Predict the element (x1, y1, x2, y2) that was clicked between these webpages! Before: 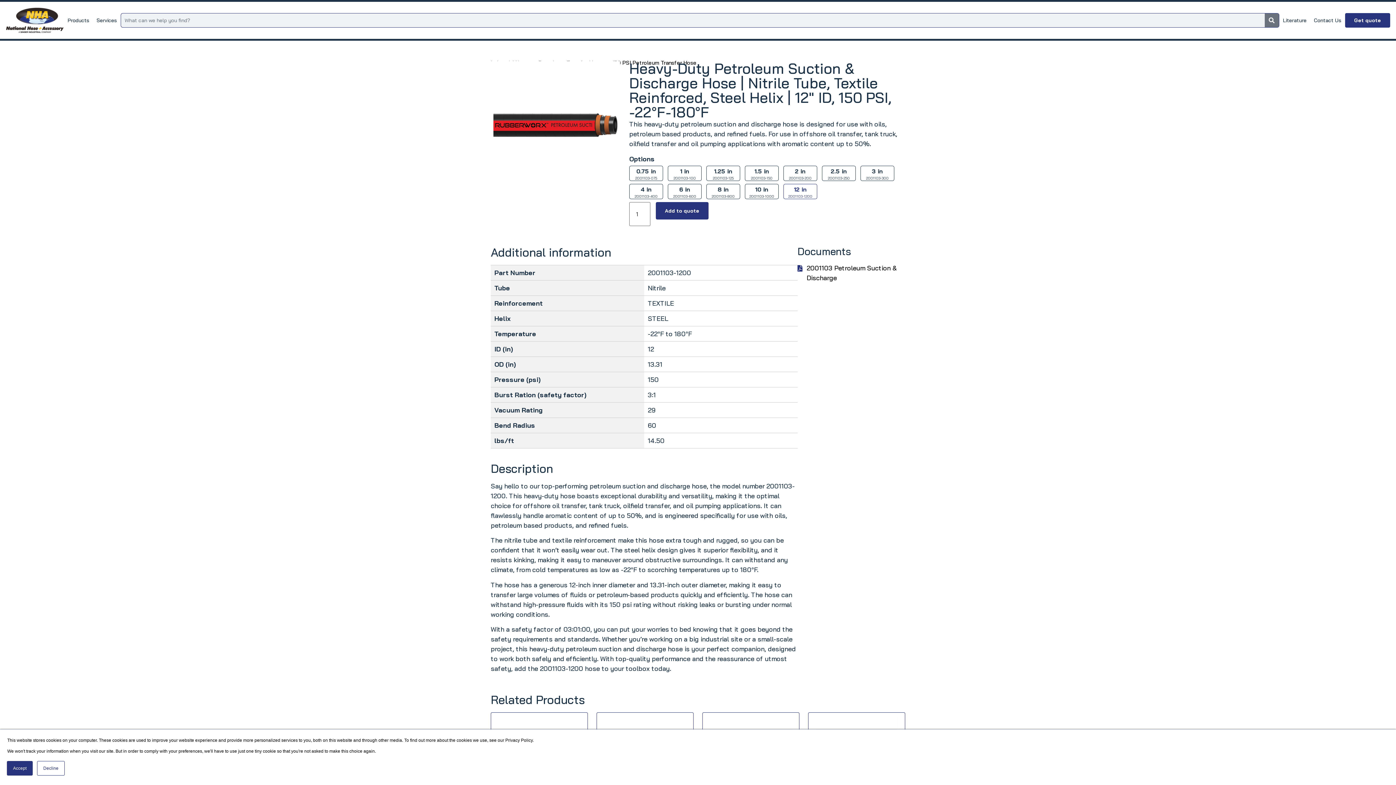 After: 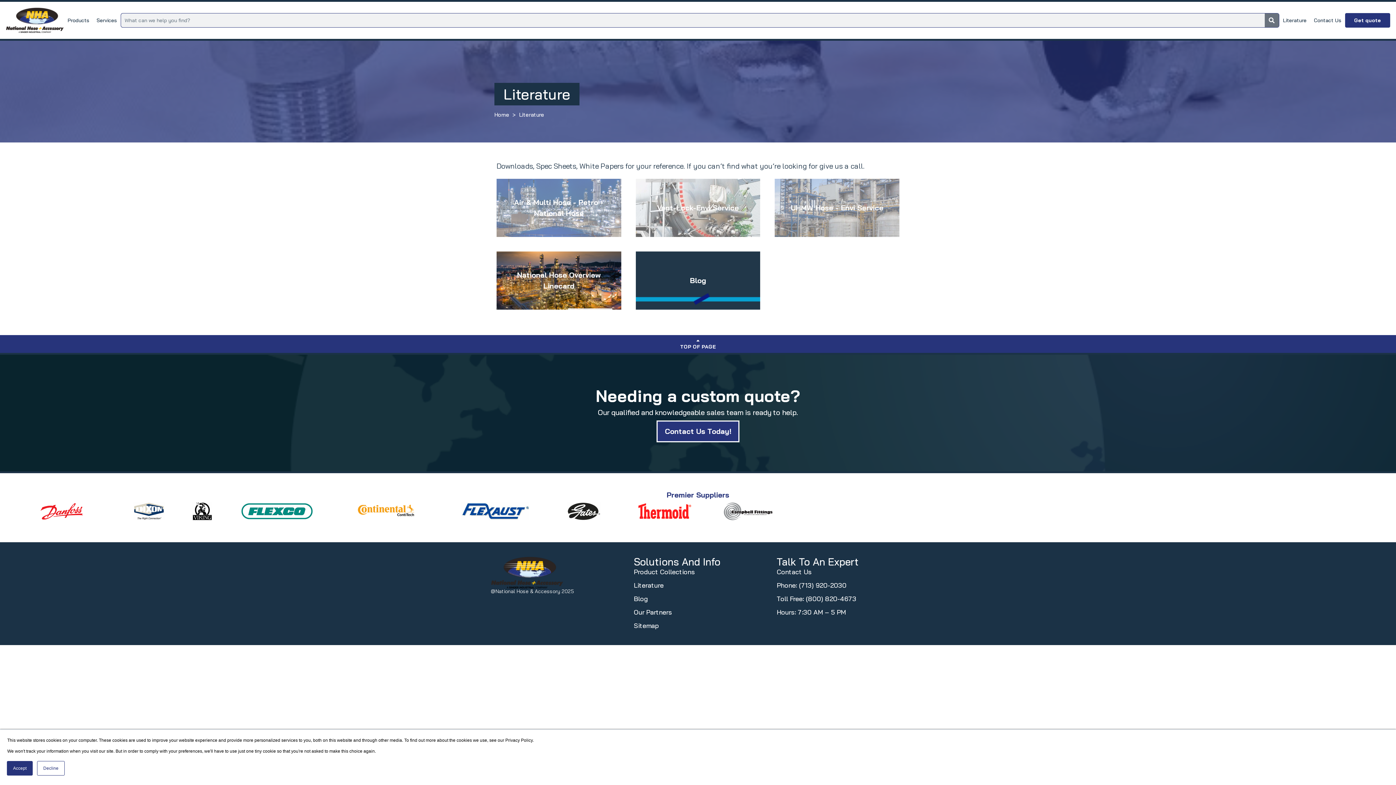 Action: bbox: (1279, 13, 1310, 26) label: Literature